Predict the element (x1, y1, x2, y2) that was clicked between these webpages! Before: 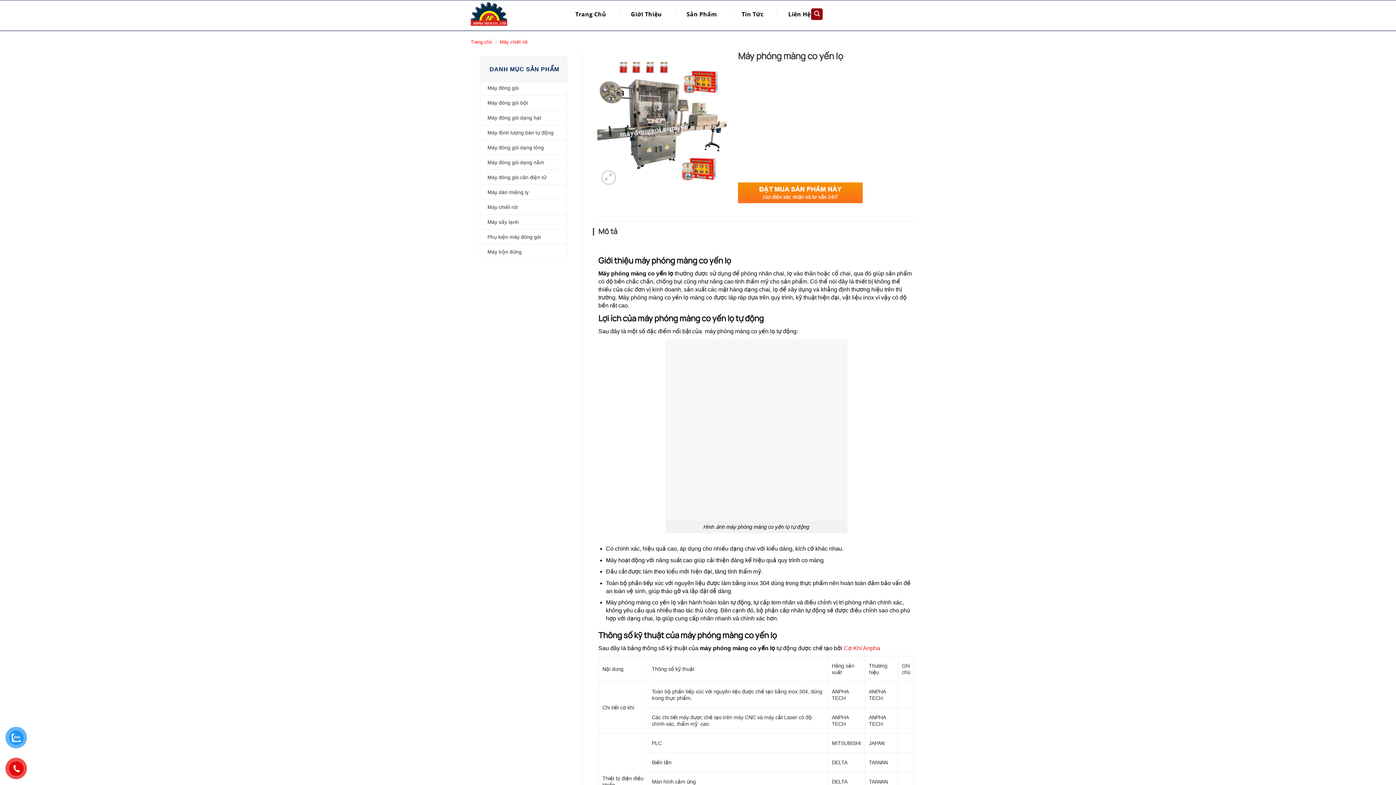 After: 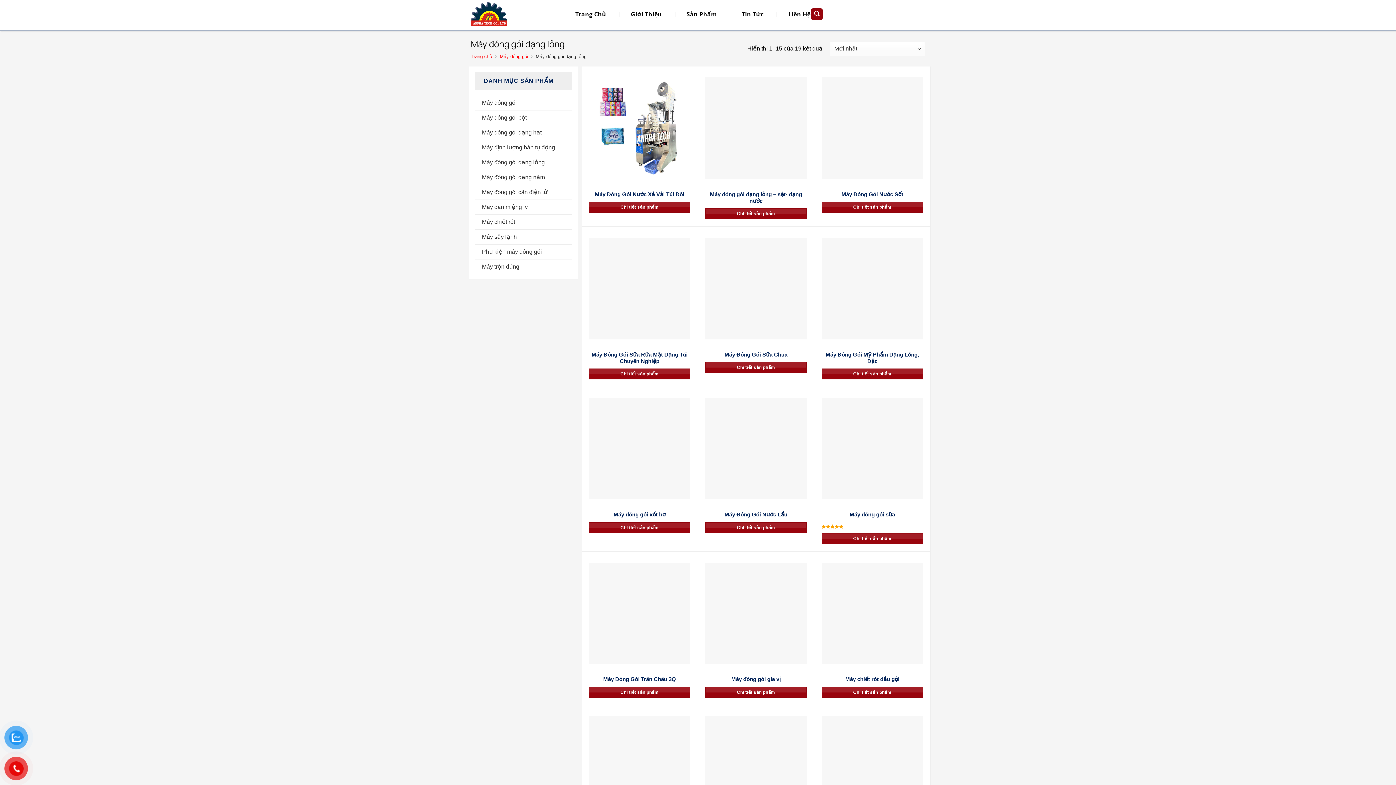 Action: label: Máy đóng gói dạng lỏng bbox: (487, 142, 544, 153)